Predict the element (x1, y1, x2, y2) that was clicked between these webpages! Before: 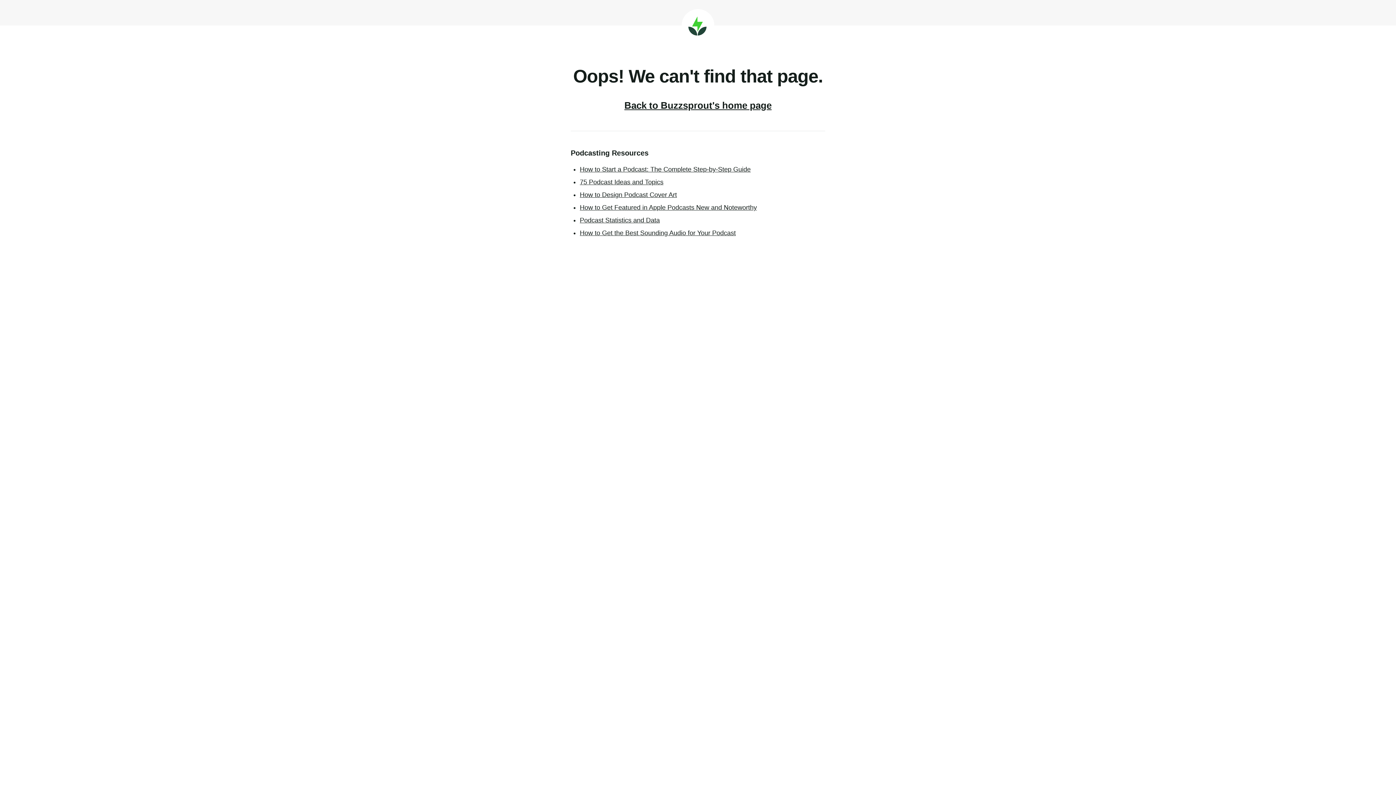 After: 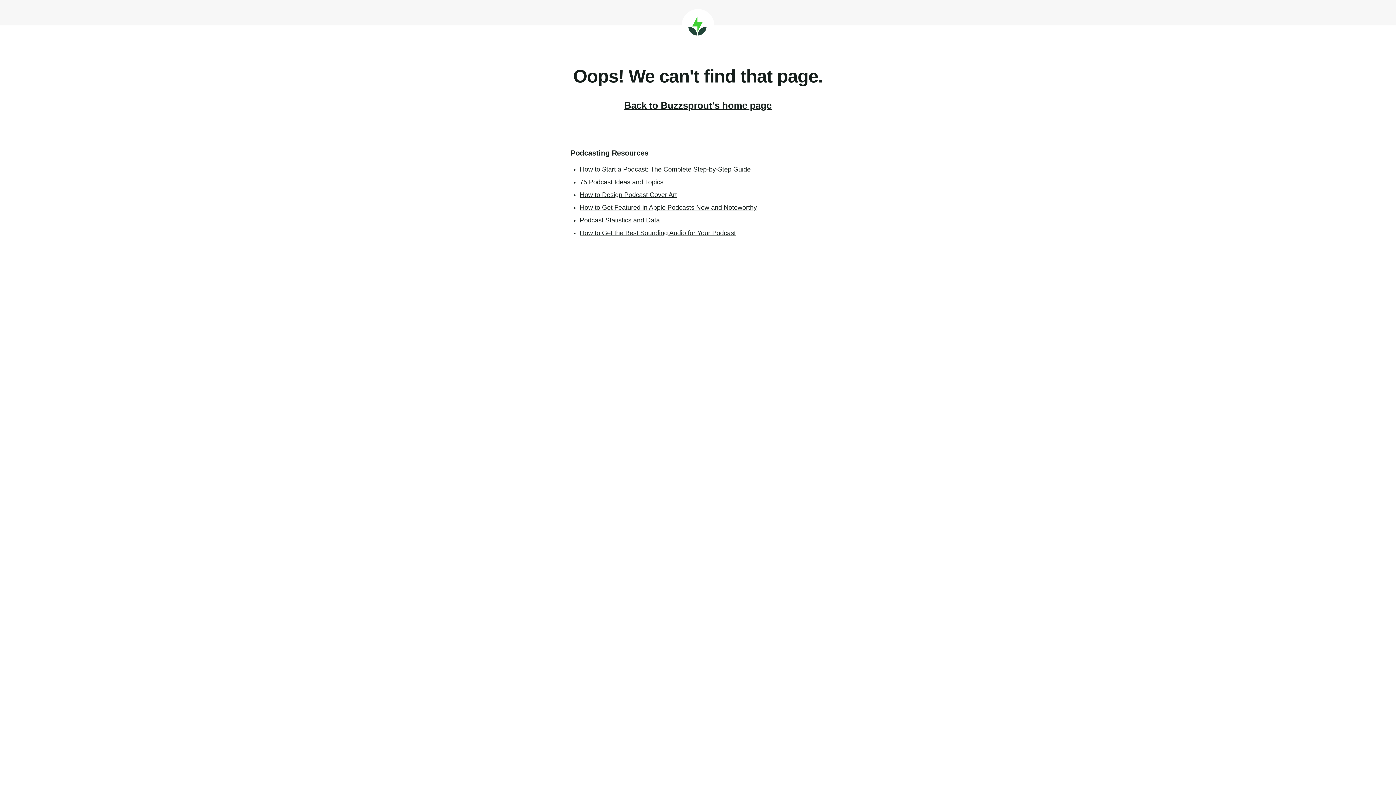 Action: bbox: (580, 191, 677, 198) label: How to Design Podcast Cover Art